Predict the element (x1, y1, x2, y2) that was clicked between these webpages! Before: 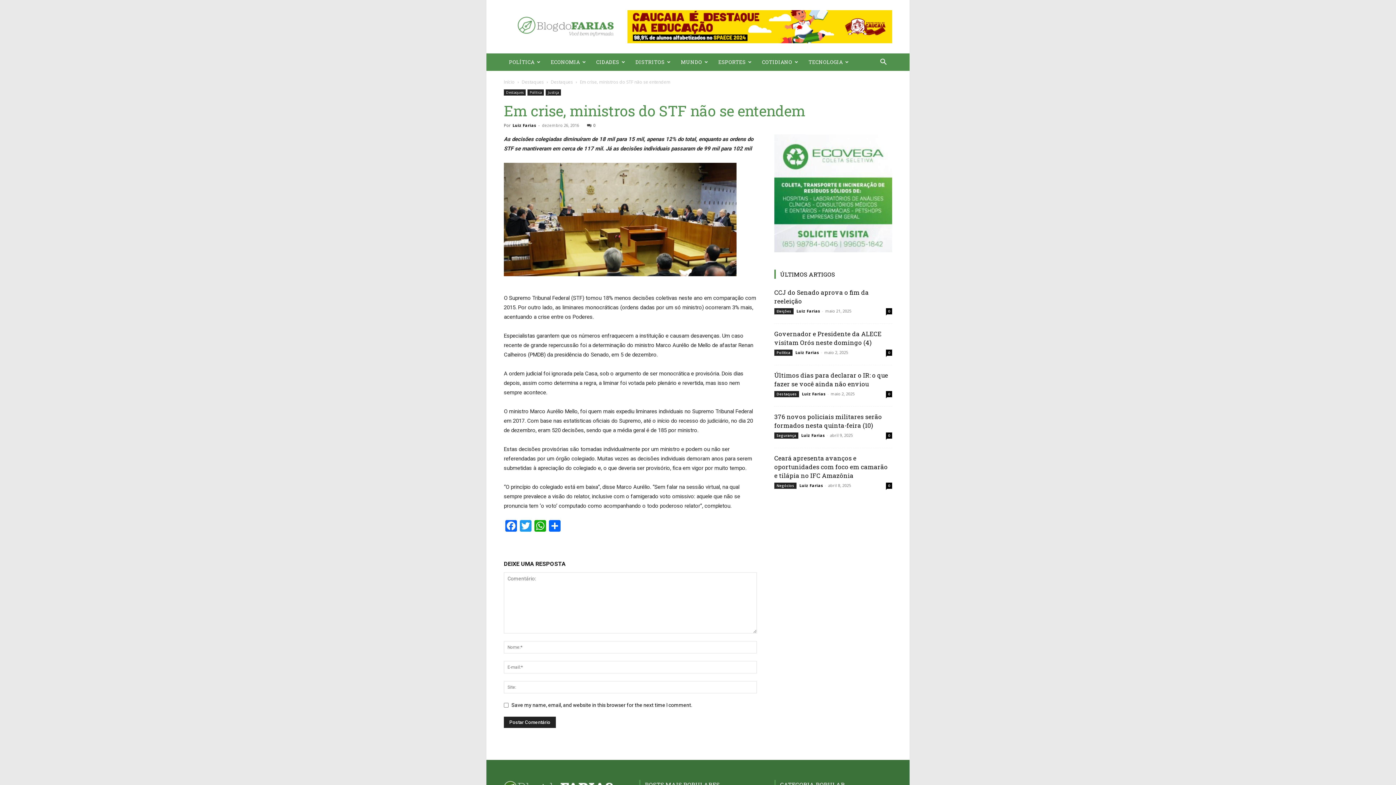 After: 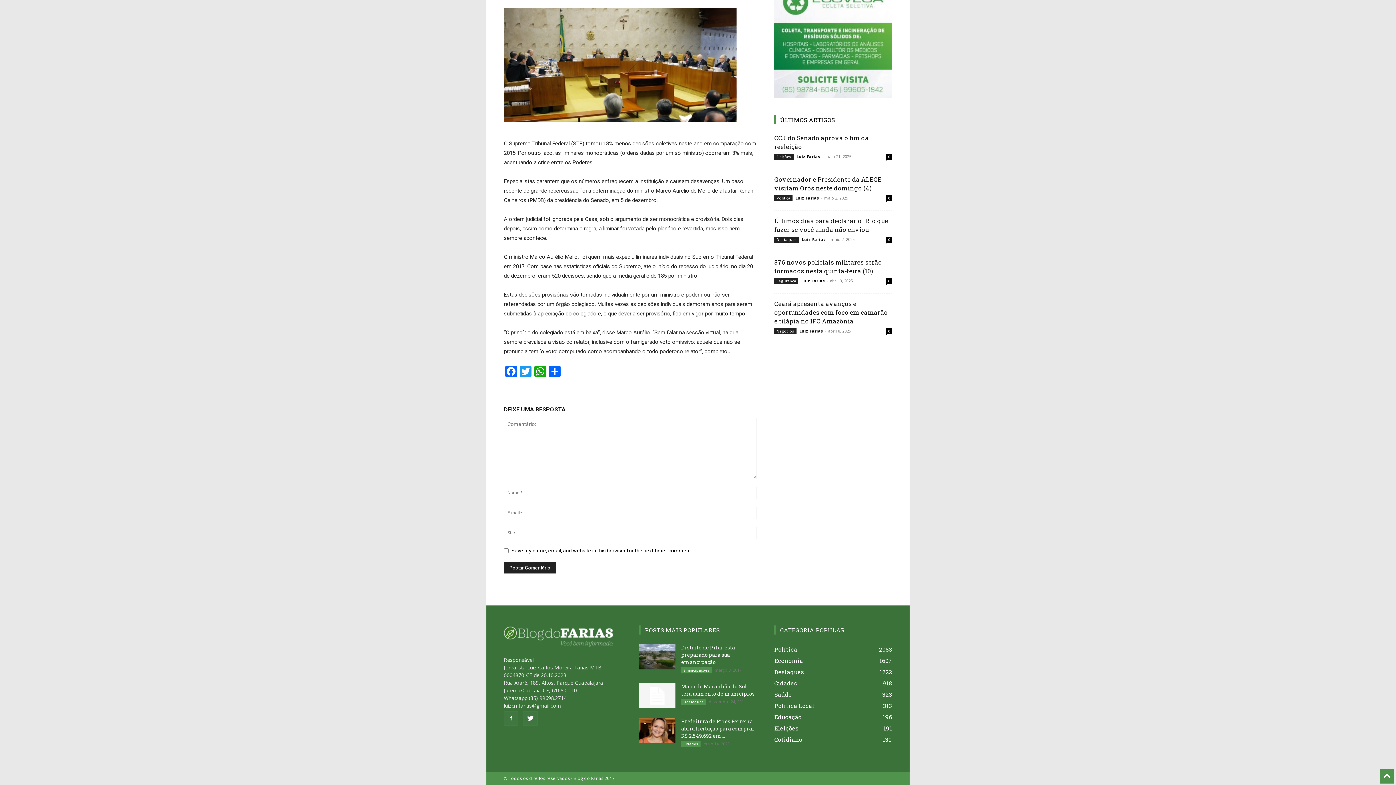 Action: label: 0 bbox: (587, 122, 595, 128)